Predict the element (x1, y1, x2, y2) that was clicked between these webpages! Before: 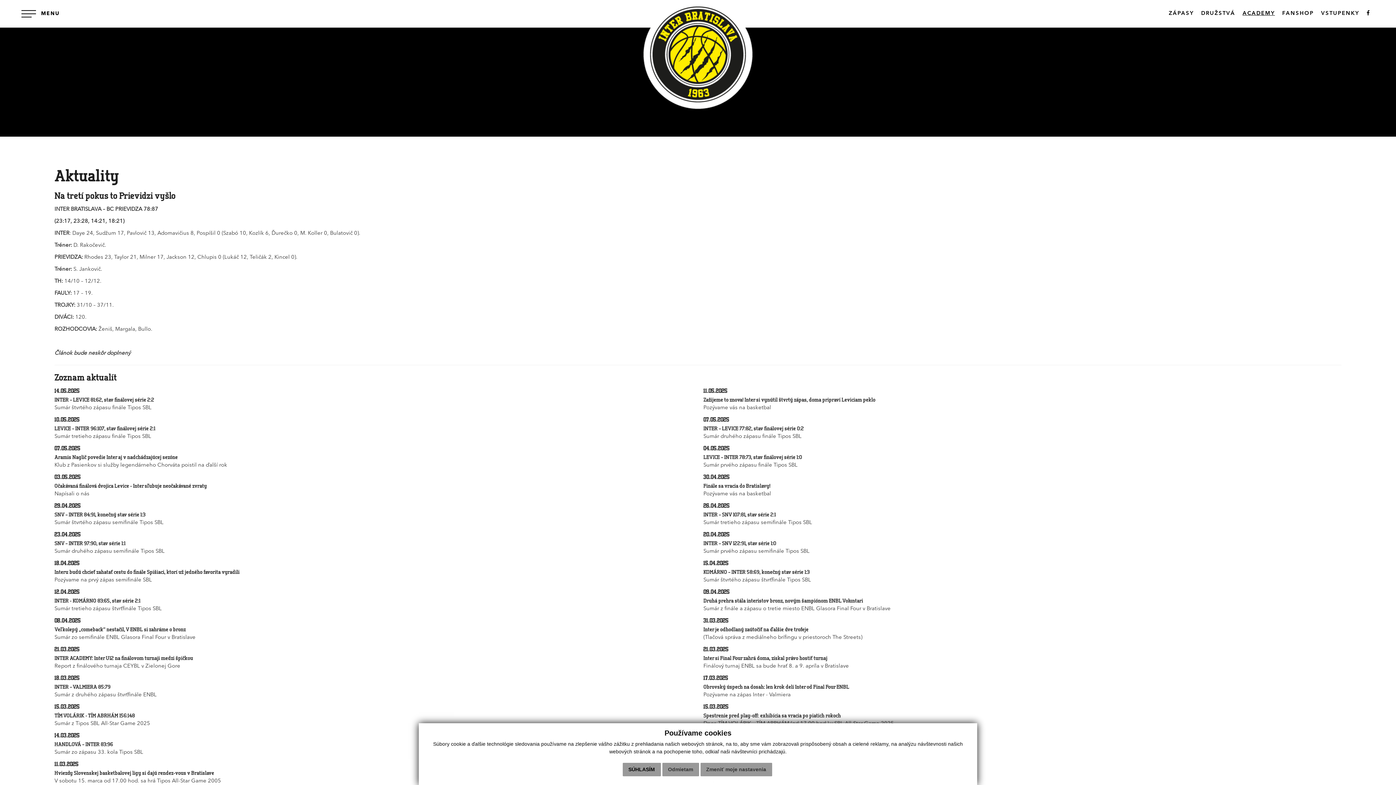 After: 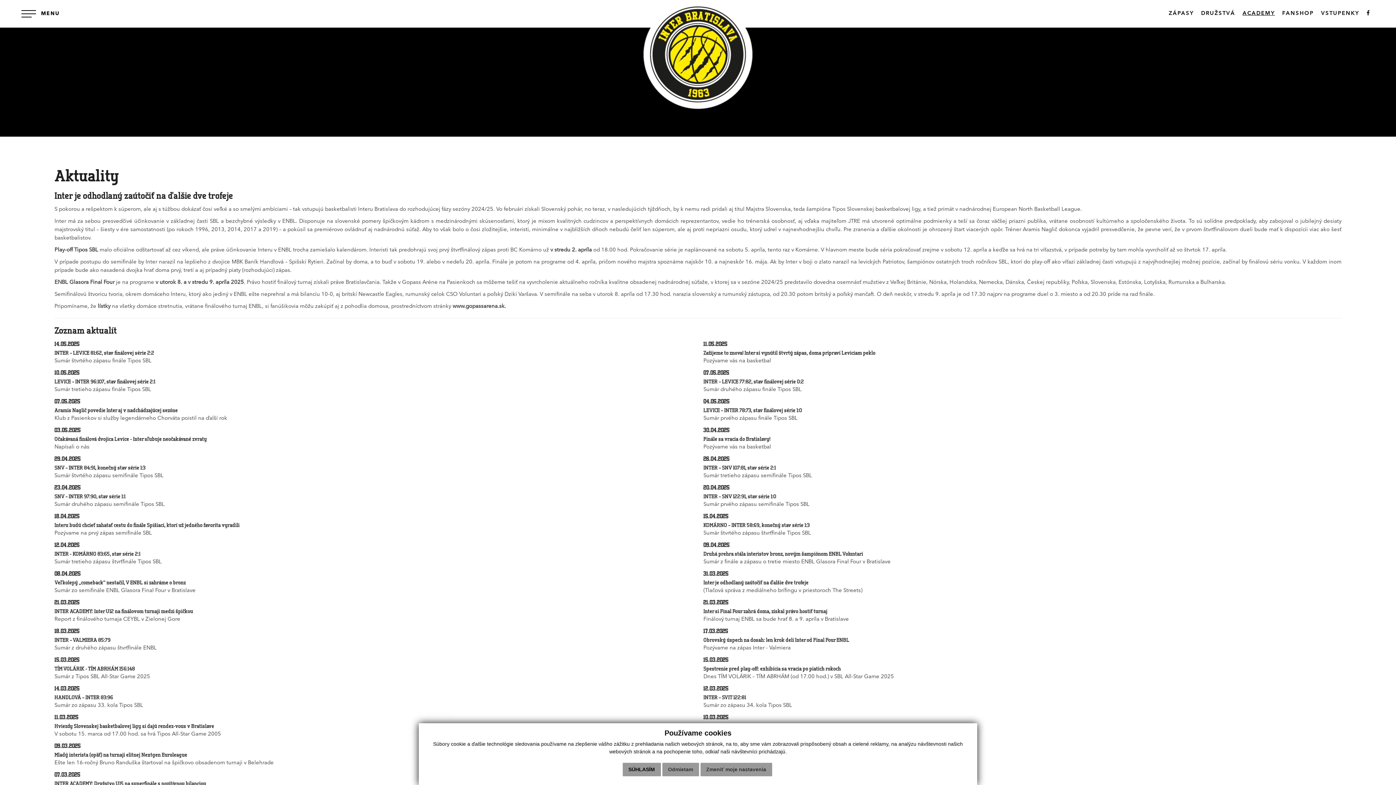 Action: label: 31.03.2025
Inter je odhodlaný zaútočiť na ďalšie dve trofeje

(Tlačová správa z mediálneho brífingu v priestoroch The Streets) bbox: (703, 617, 1341, 642)